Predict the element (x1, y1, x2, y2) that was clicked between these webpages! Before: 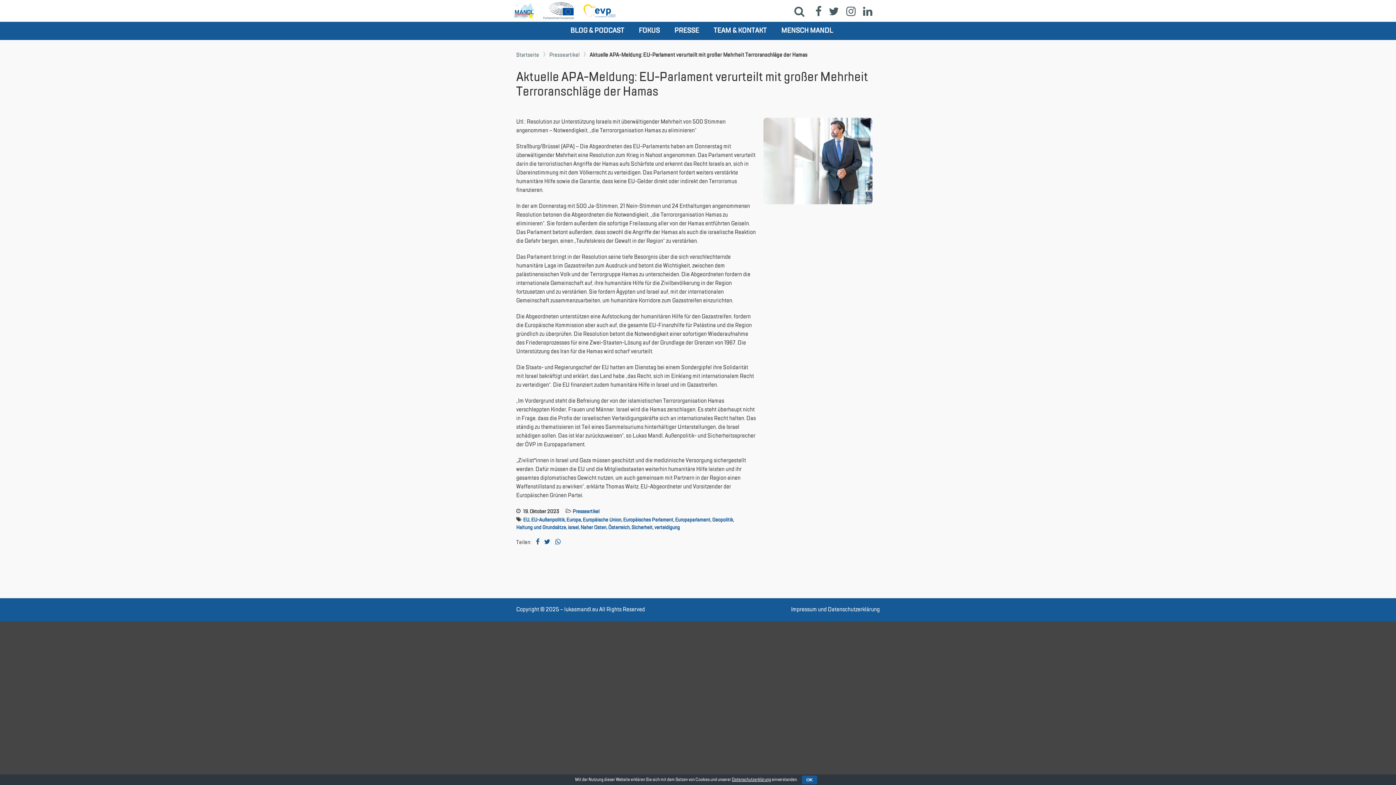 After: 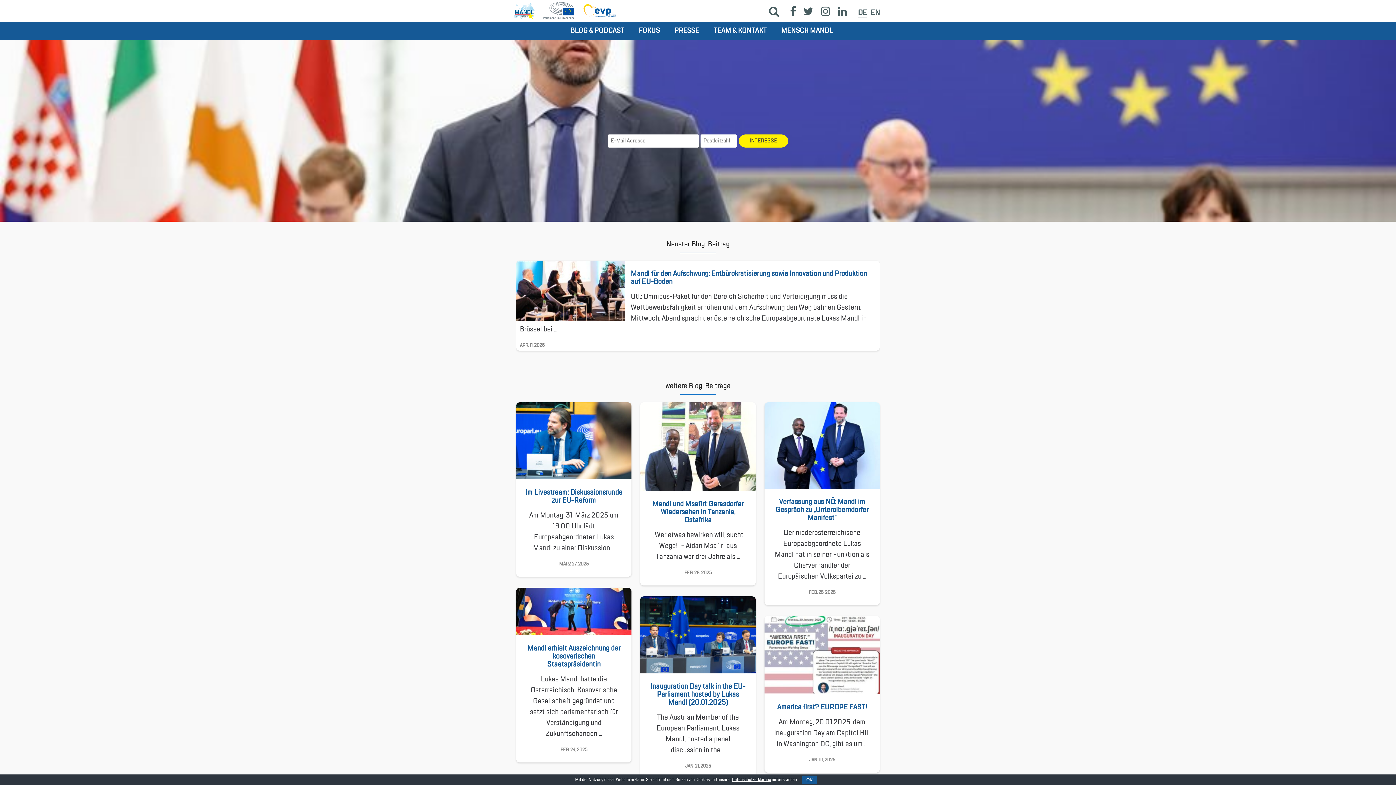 Action: bbox: (512, 2, 543, 20)